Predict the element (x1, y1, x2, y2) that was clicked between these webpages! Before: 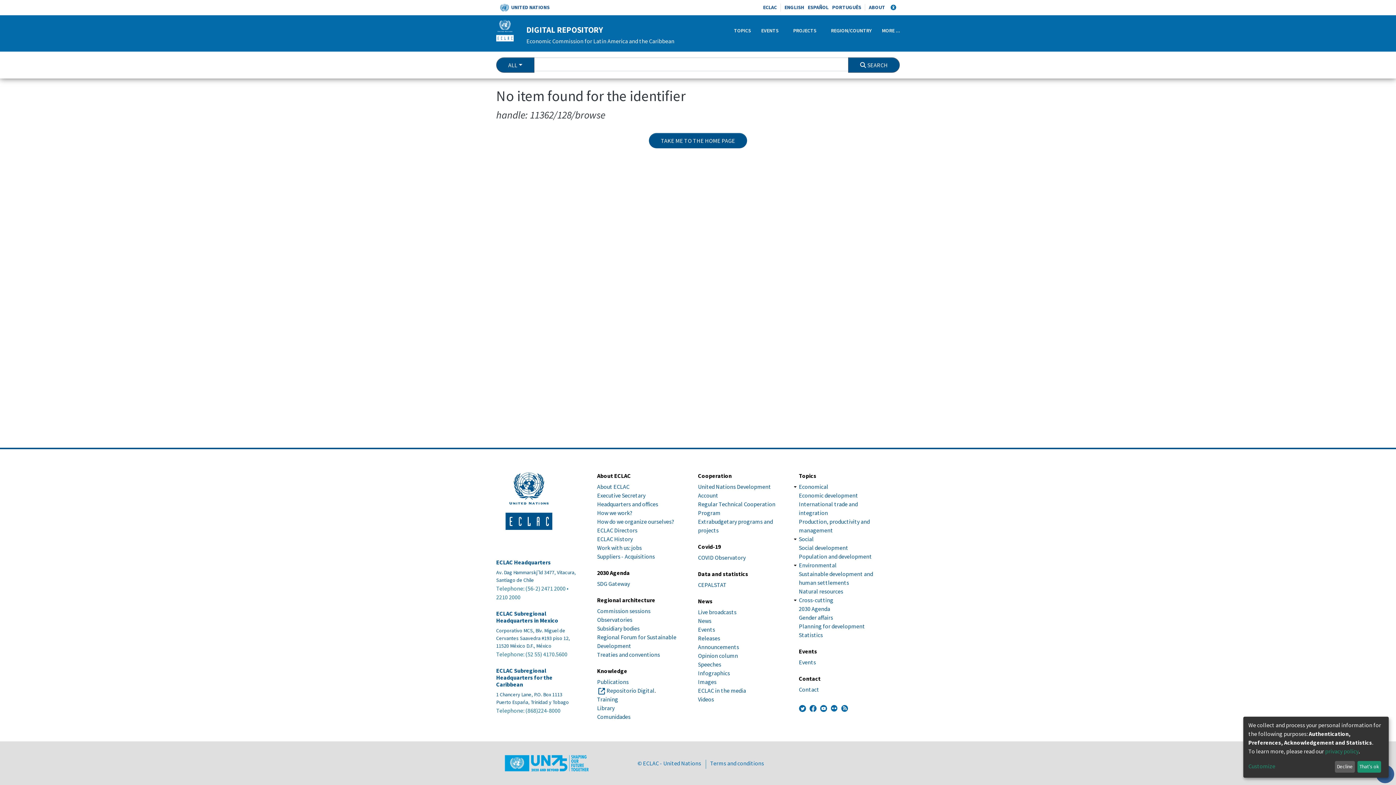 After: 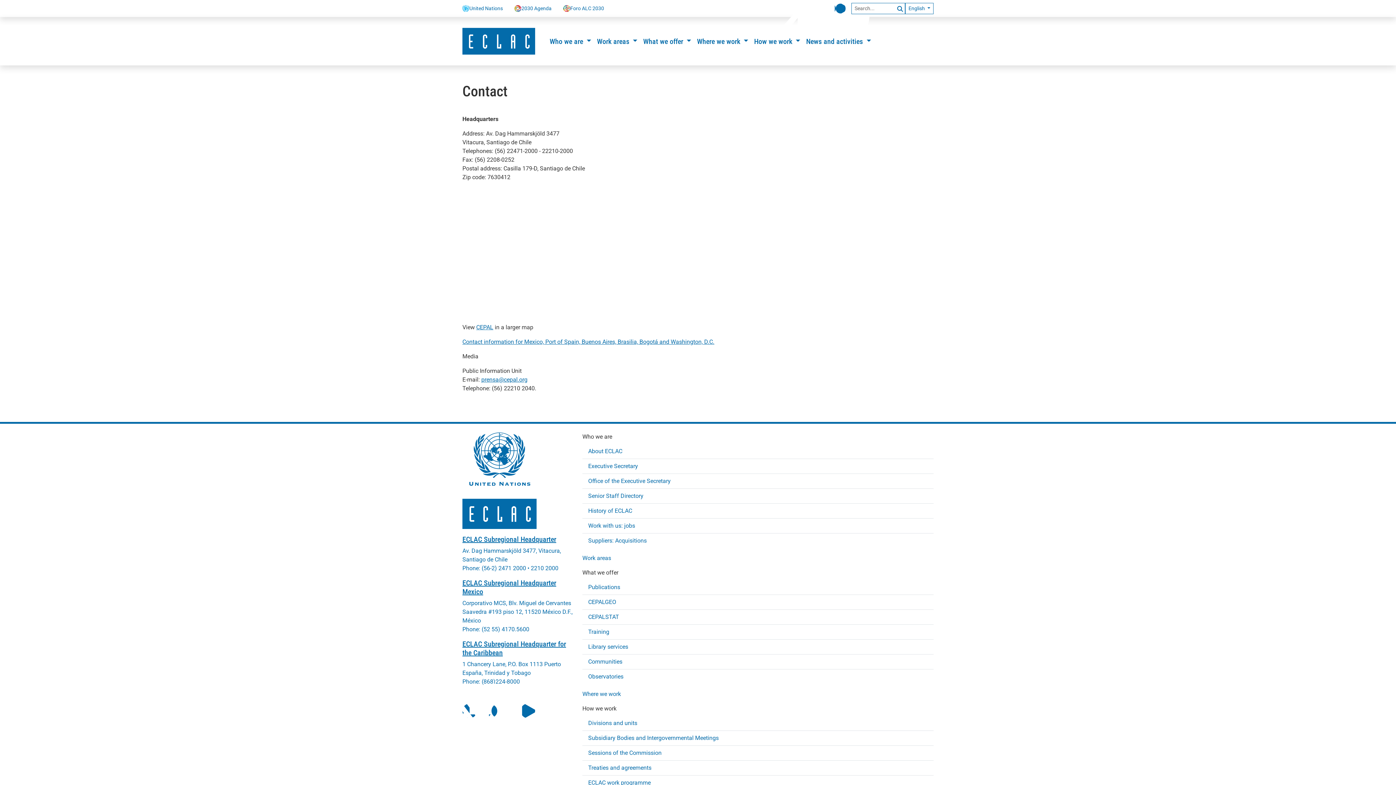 Action: label: Contact bbox: (799, 686, 819, 693)